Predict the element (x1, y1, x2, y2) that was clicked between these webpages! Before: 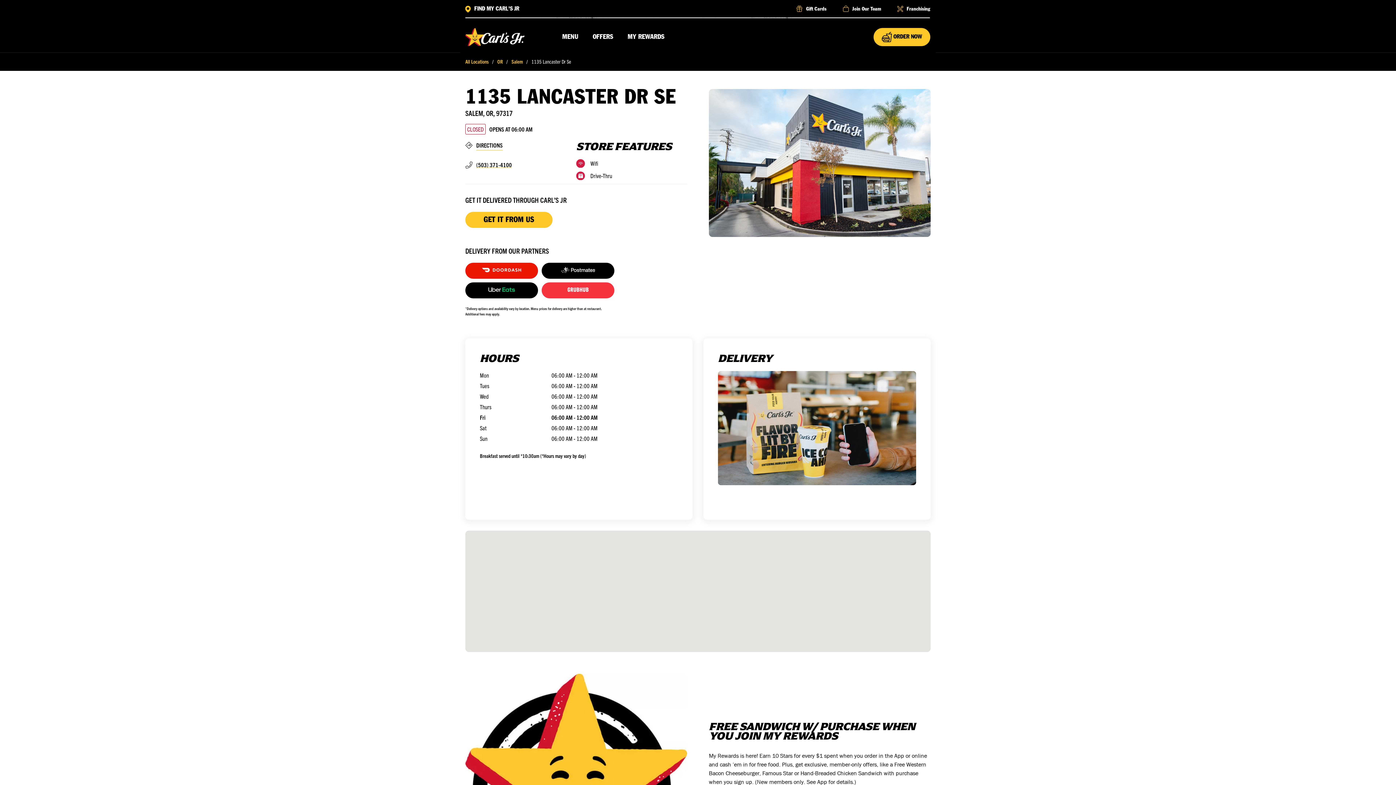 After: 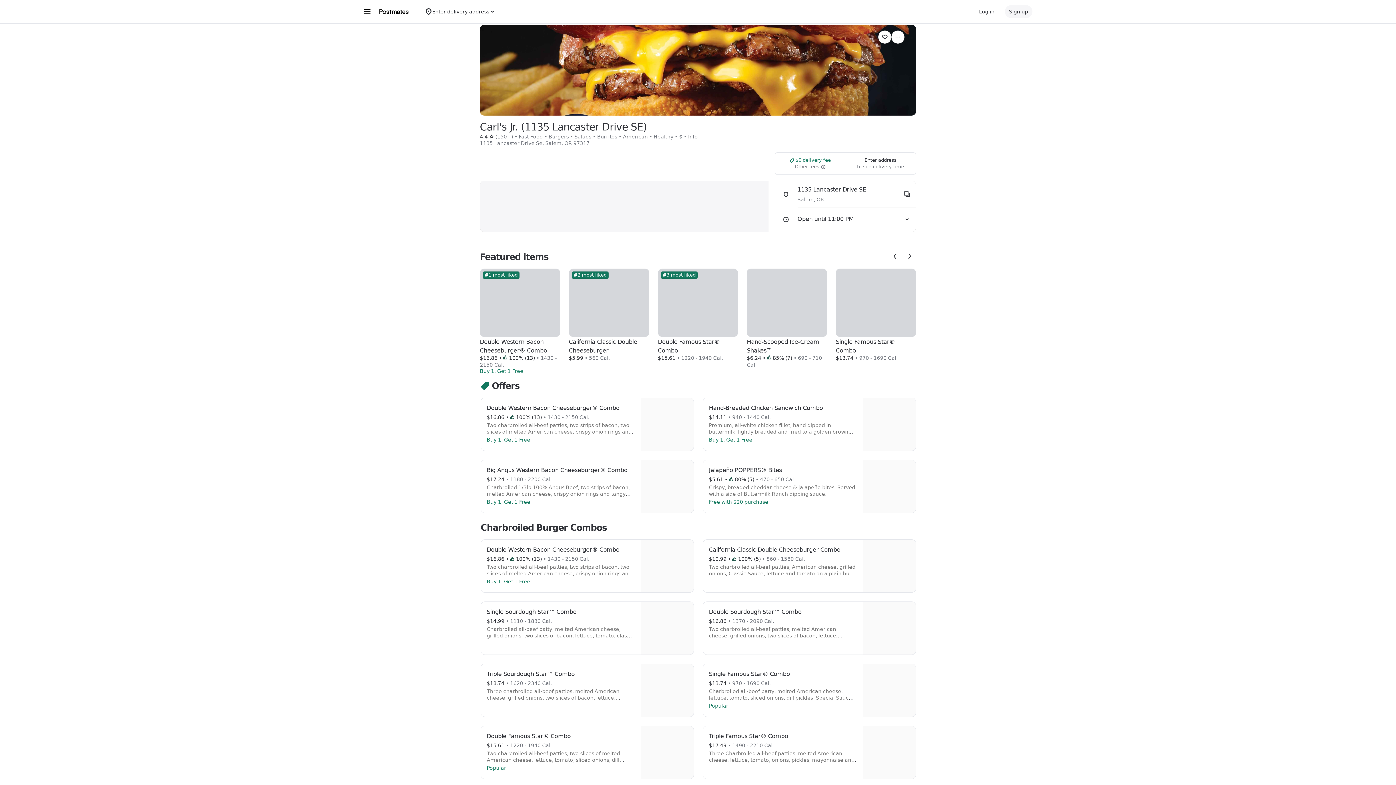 Action: bbox: (541, 262, 614, 278) label: postmates